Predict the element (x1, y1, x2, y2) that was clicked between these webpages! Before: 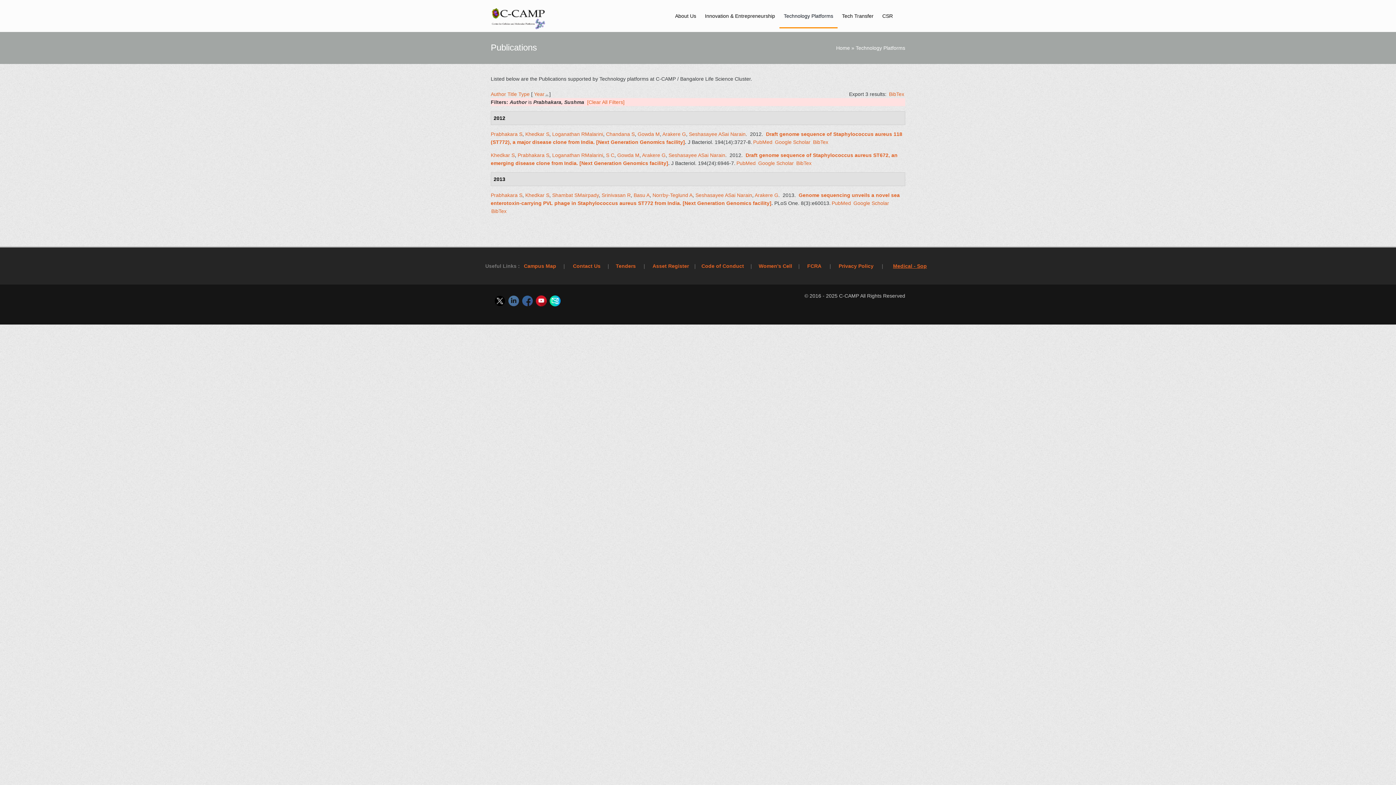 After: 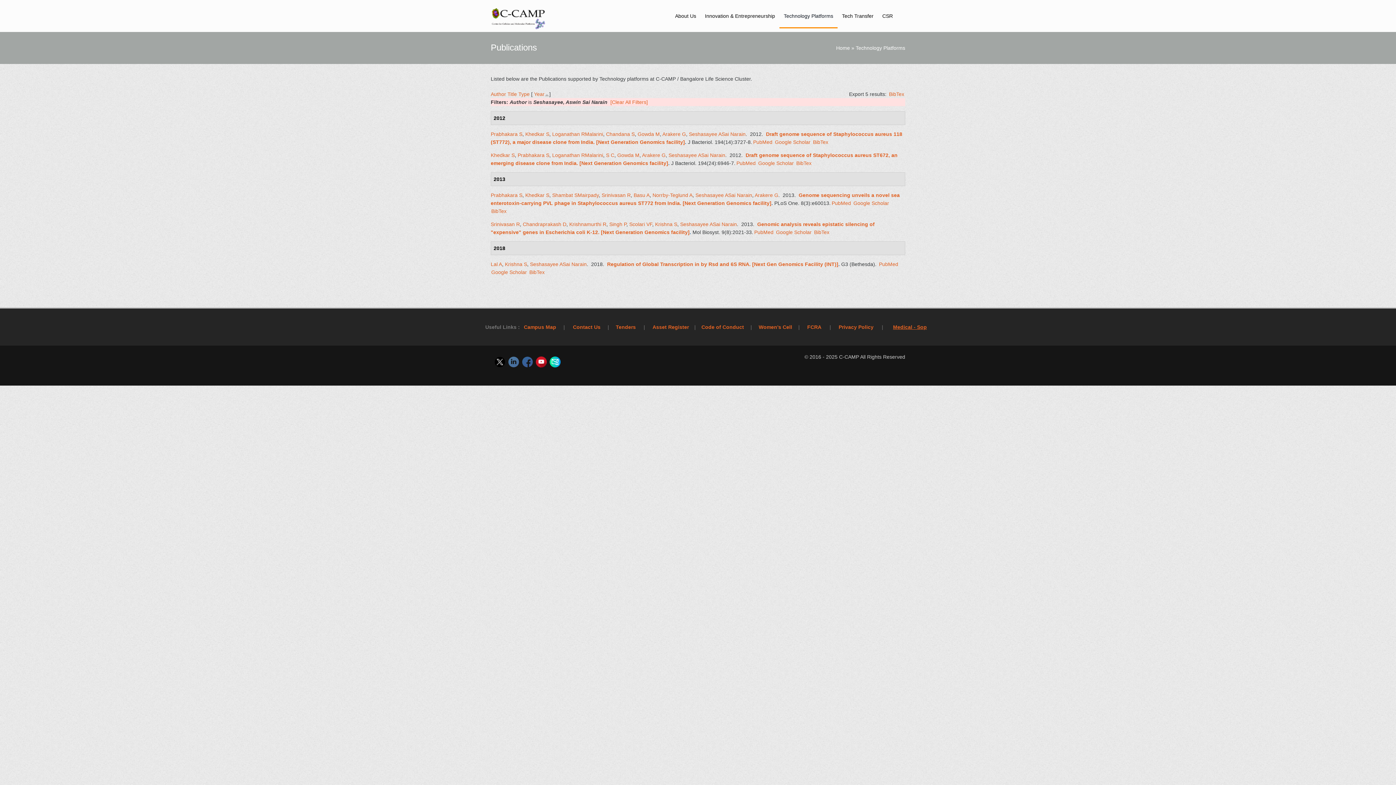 Action: label: Seshasayee ASai Narain bbox: (689, 131, 745, 137)